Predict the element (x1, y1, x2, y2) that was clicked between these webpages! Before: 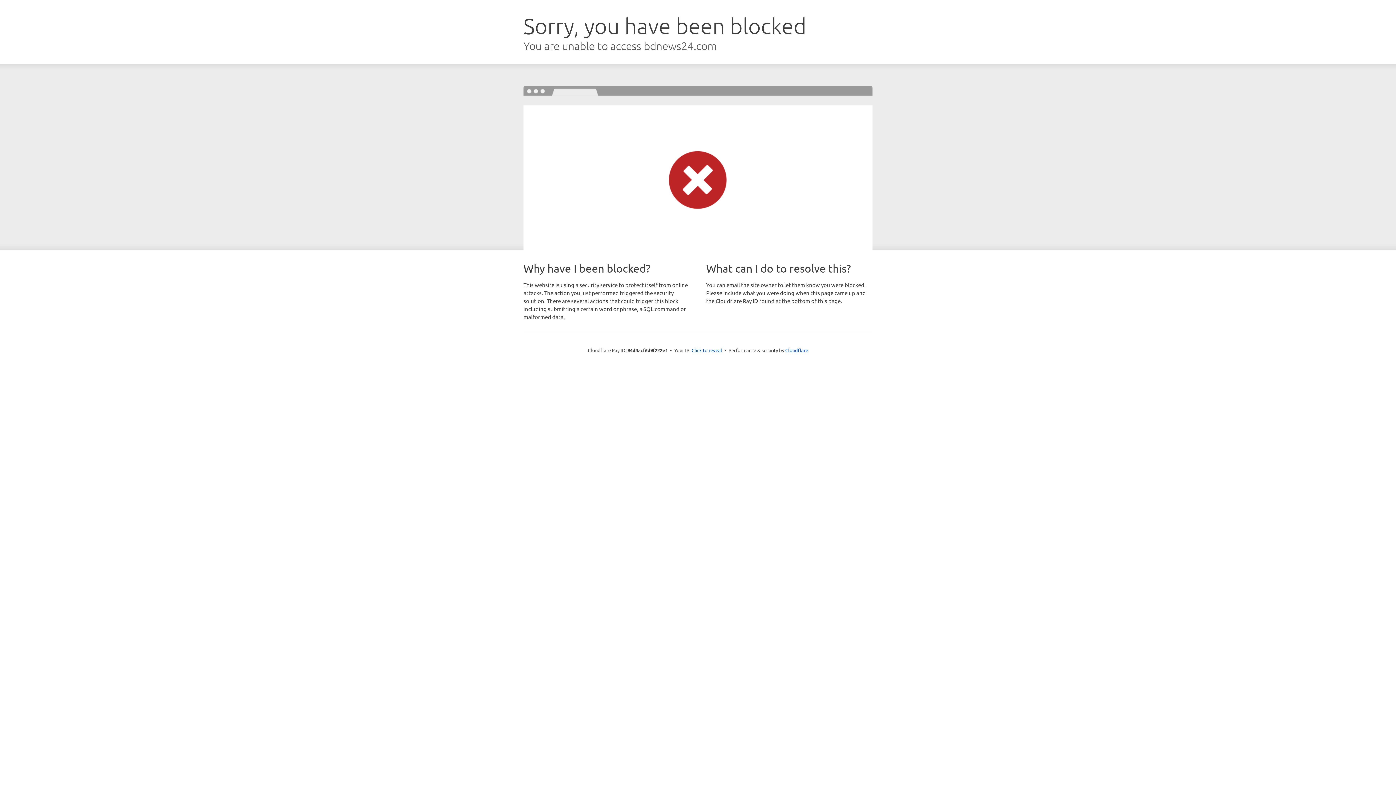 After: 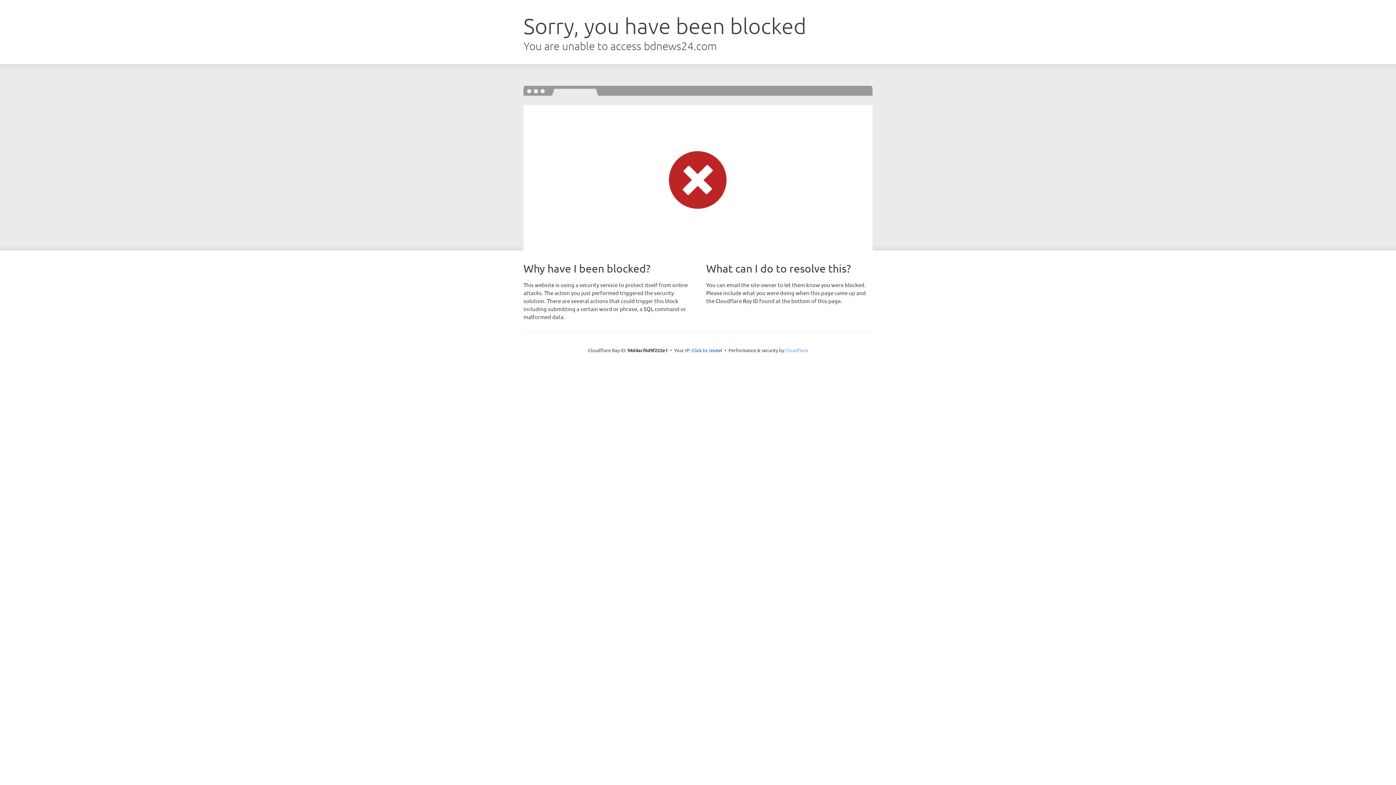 Action: label: Cloudflare bbox: (785, 347, 808, 353)